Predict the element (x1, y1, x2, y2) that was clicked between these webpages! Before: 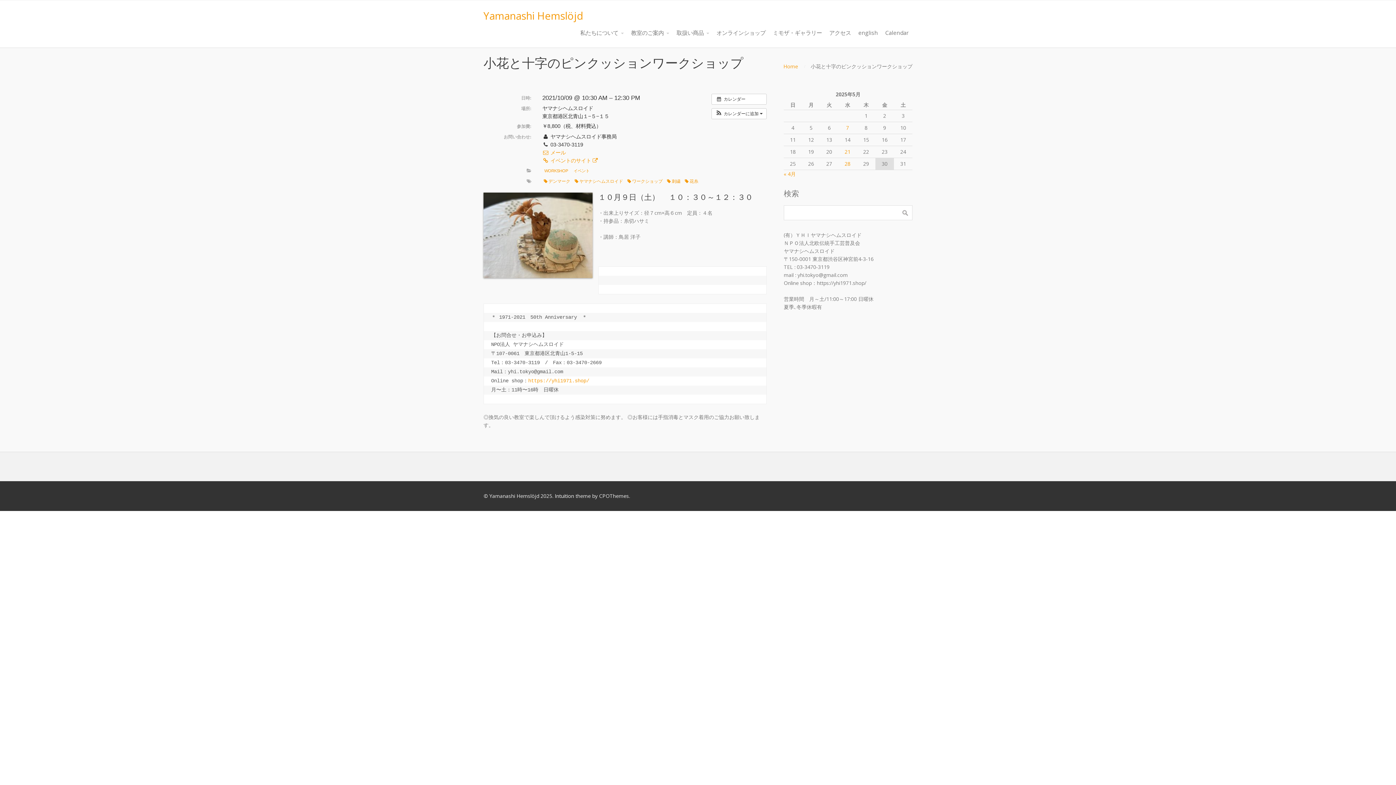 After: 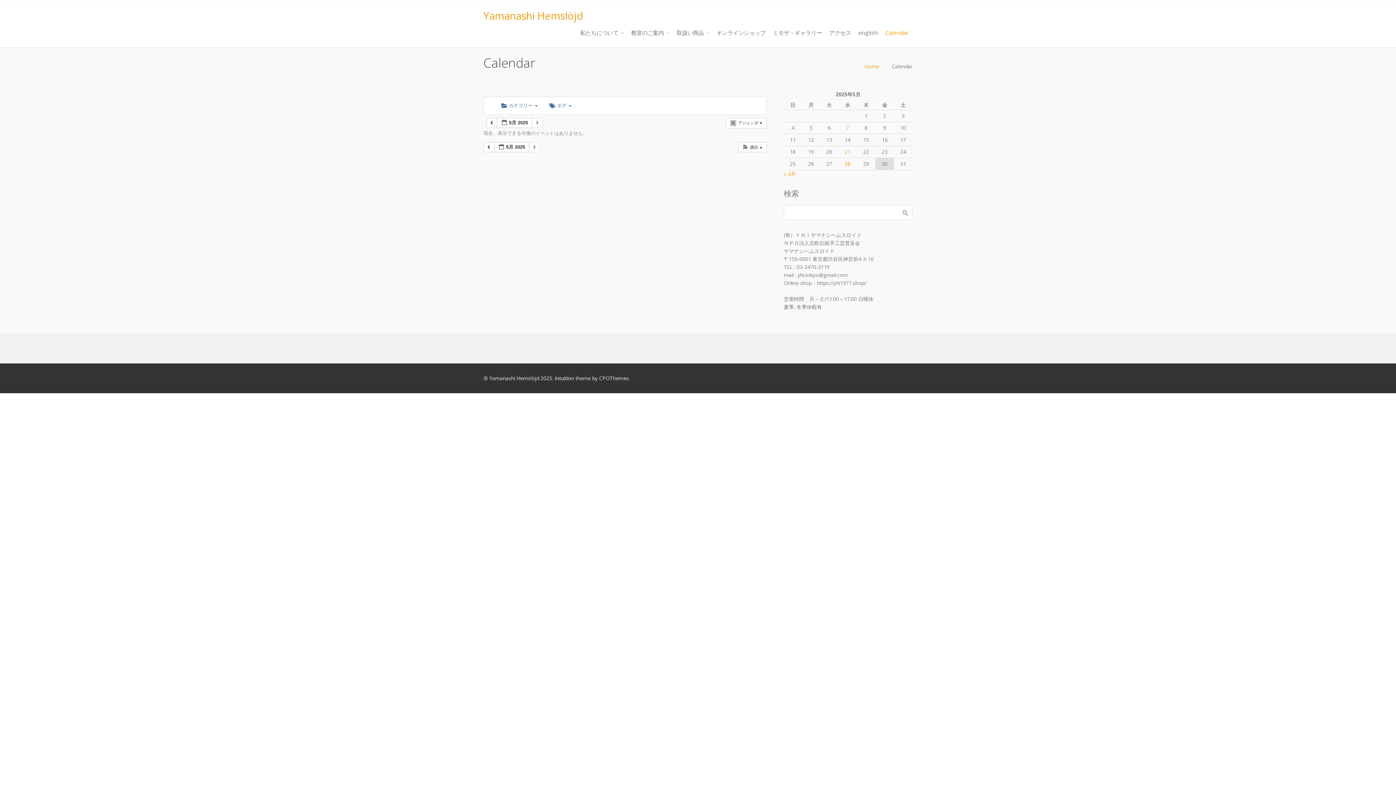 Action: bbox: (711, 93, 766, 104) label:  カレンダー